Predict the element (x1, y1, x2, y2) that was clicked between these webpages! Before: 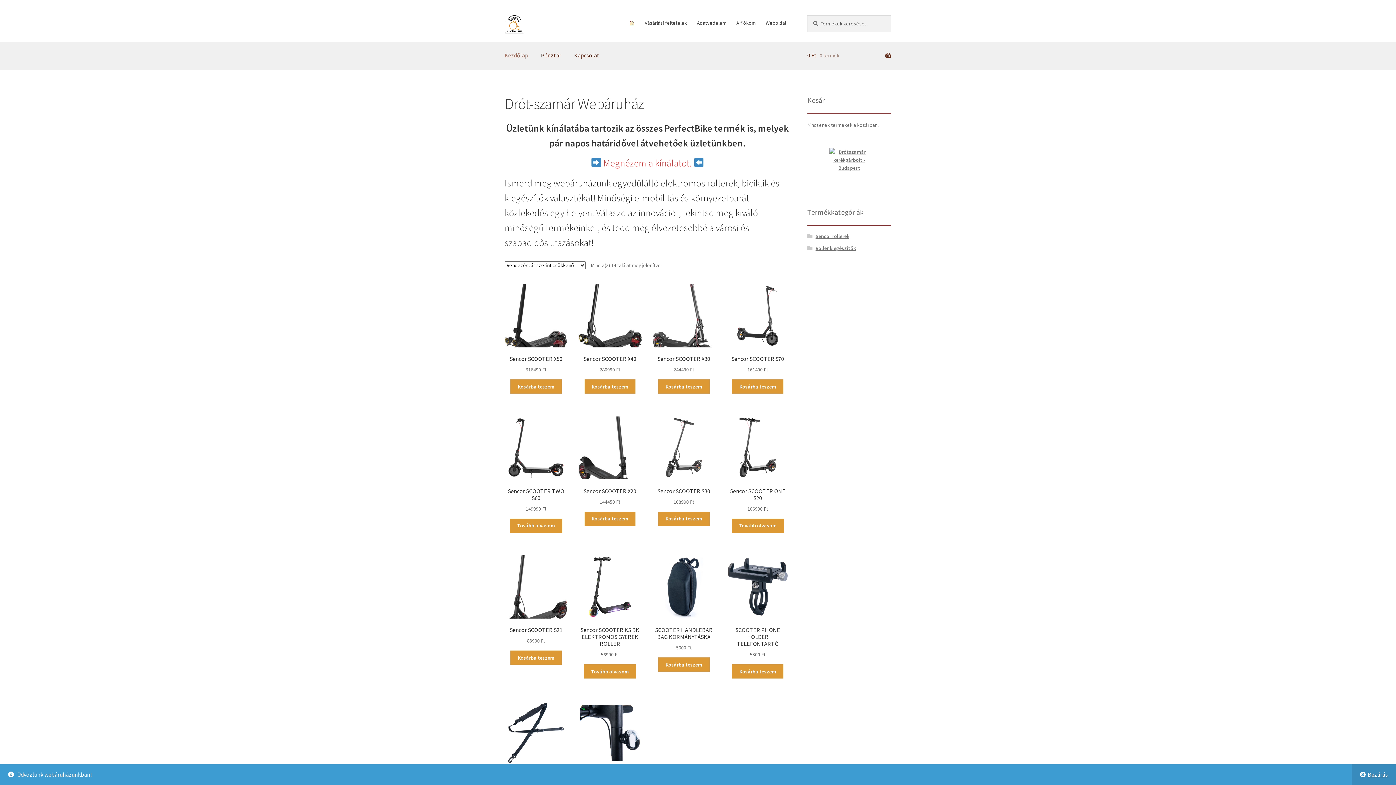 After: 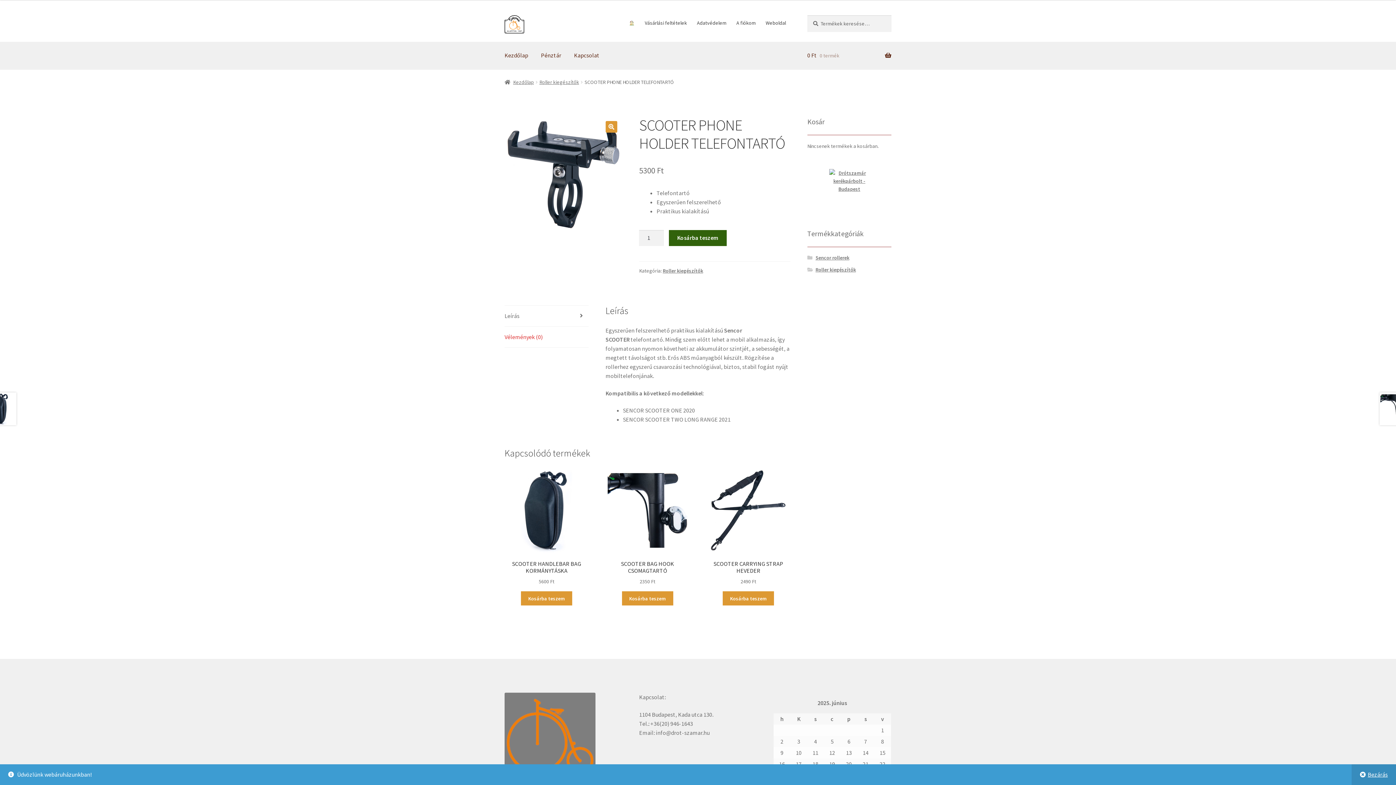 Action: bbox: (726, 555, 789, 658) label: SCOOTER PHONE HOLDER TELEFONTARTÓ
5300 Ft